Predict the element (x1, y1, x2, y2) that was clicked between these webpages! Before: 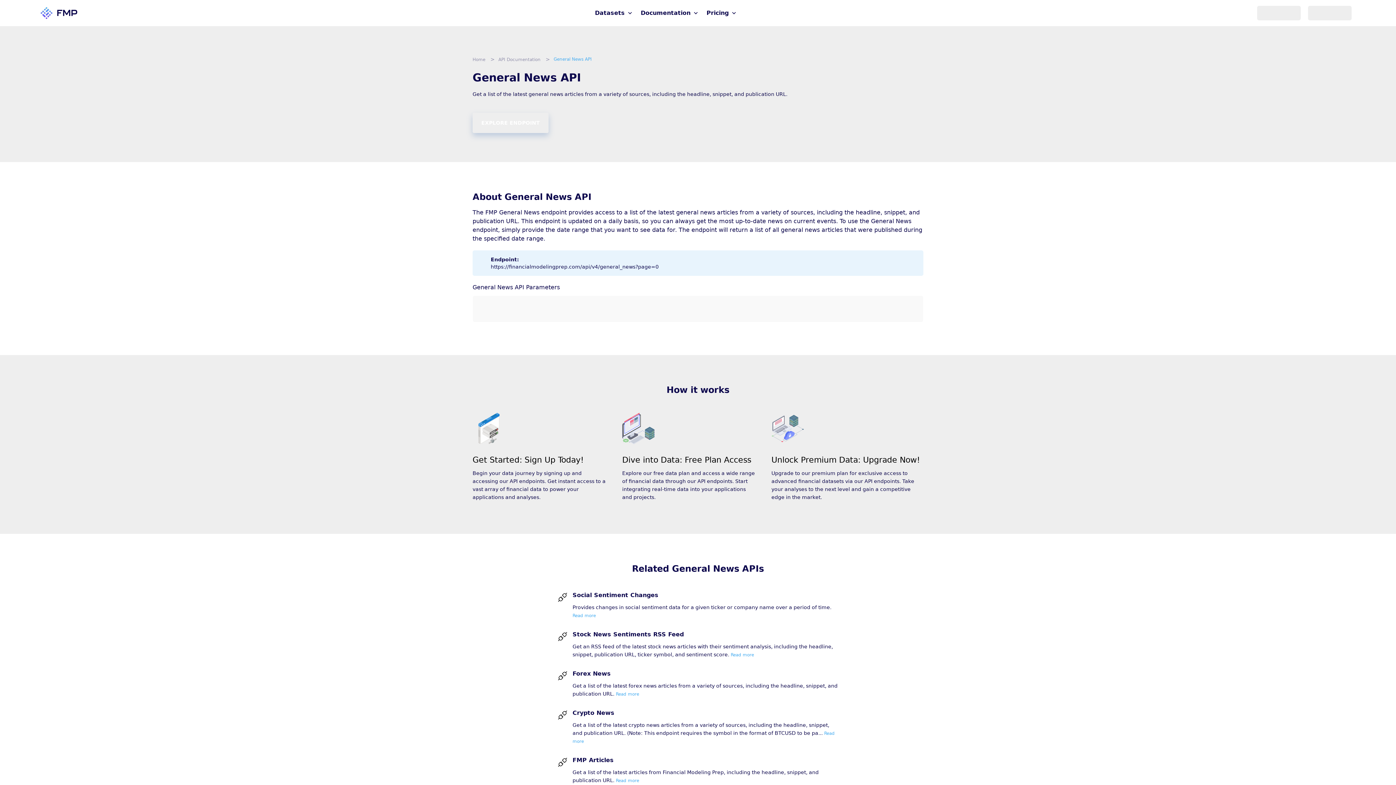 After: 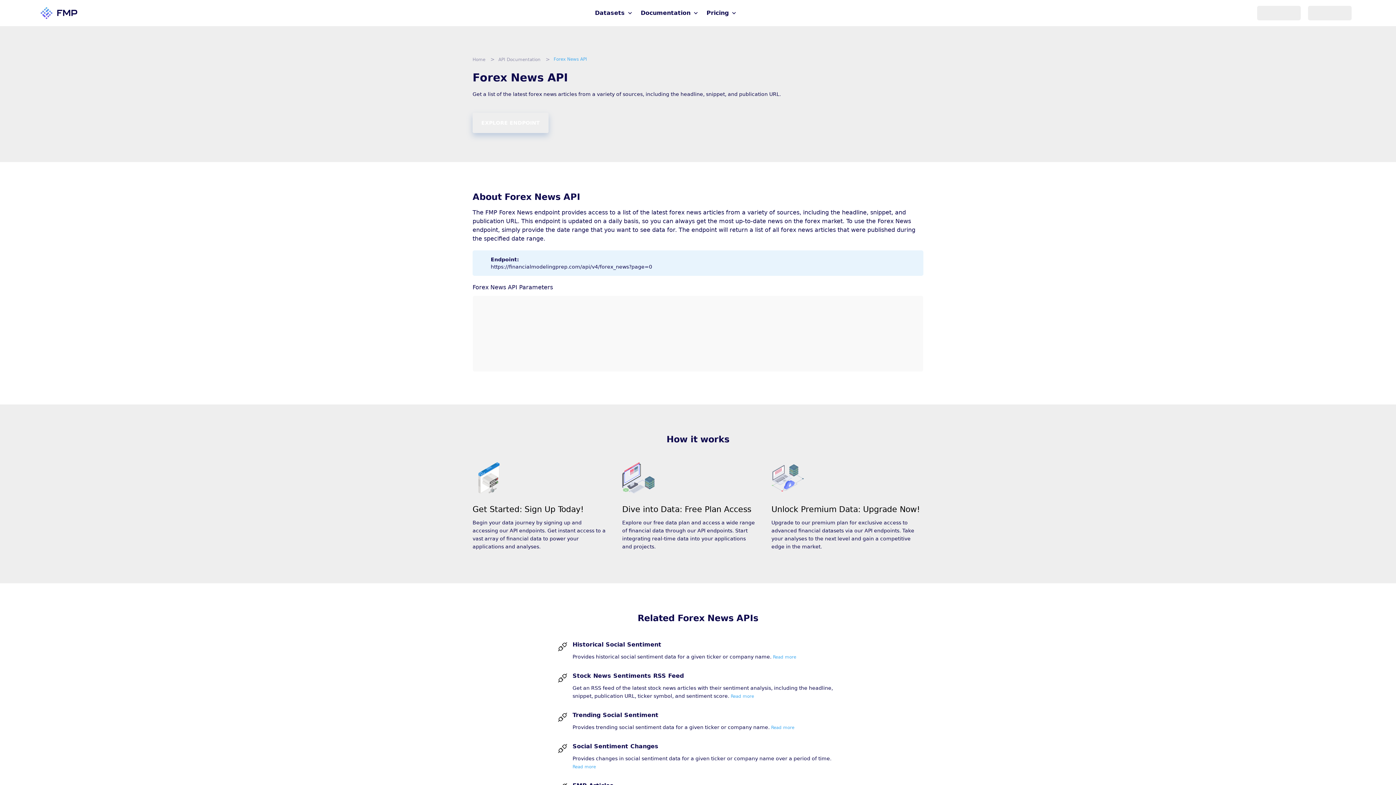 Action: bbox: (616, 692, 639, 697) label: Read more